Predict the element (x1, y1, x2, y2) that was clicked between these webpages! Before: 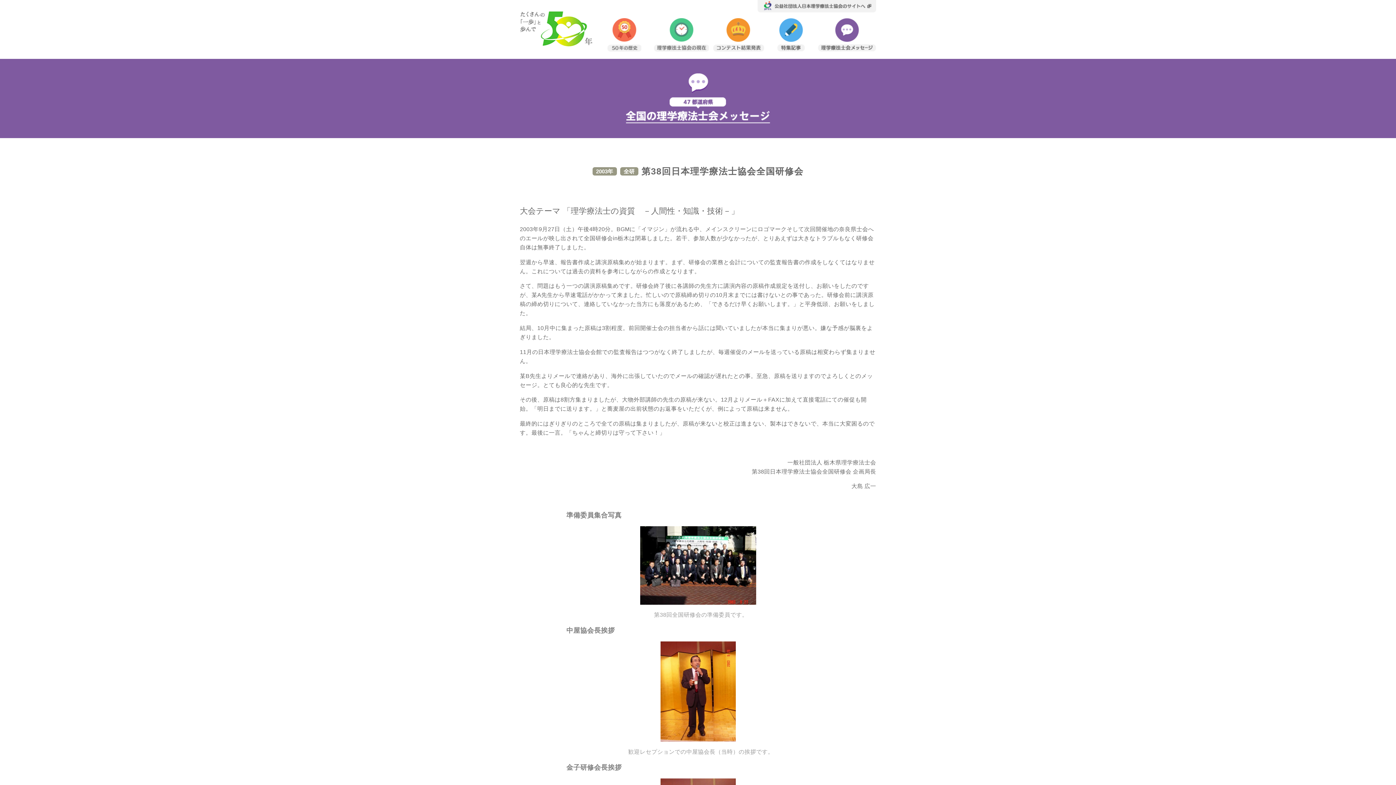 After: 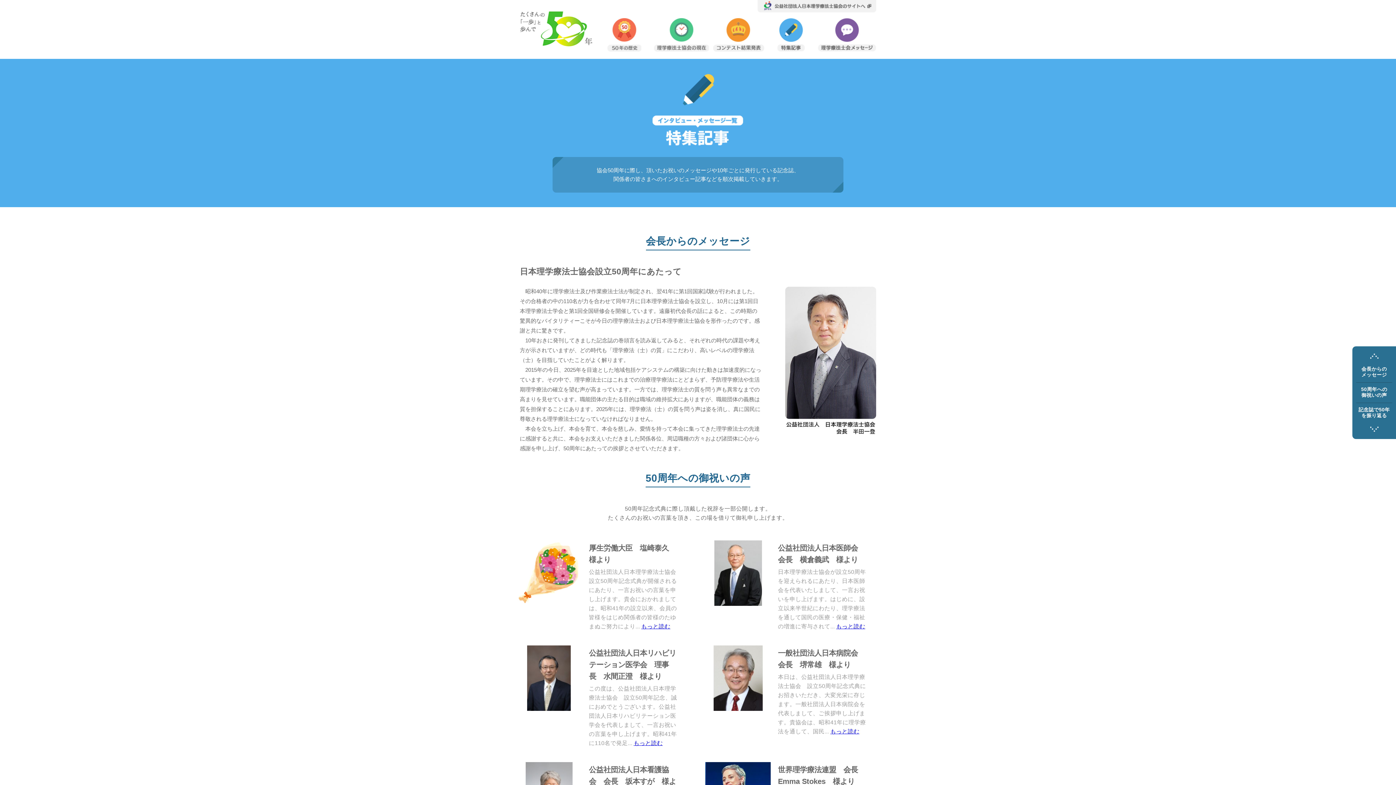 Action: bbox: (777, 45, 805, 50)